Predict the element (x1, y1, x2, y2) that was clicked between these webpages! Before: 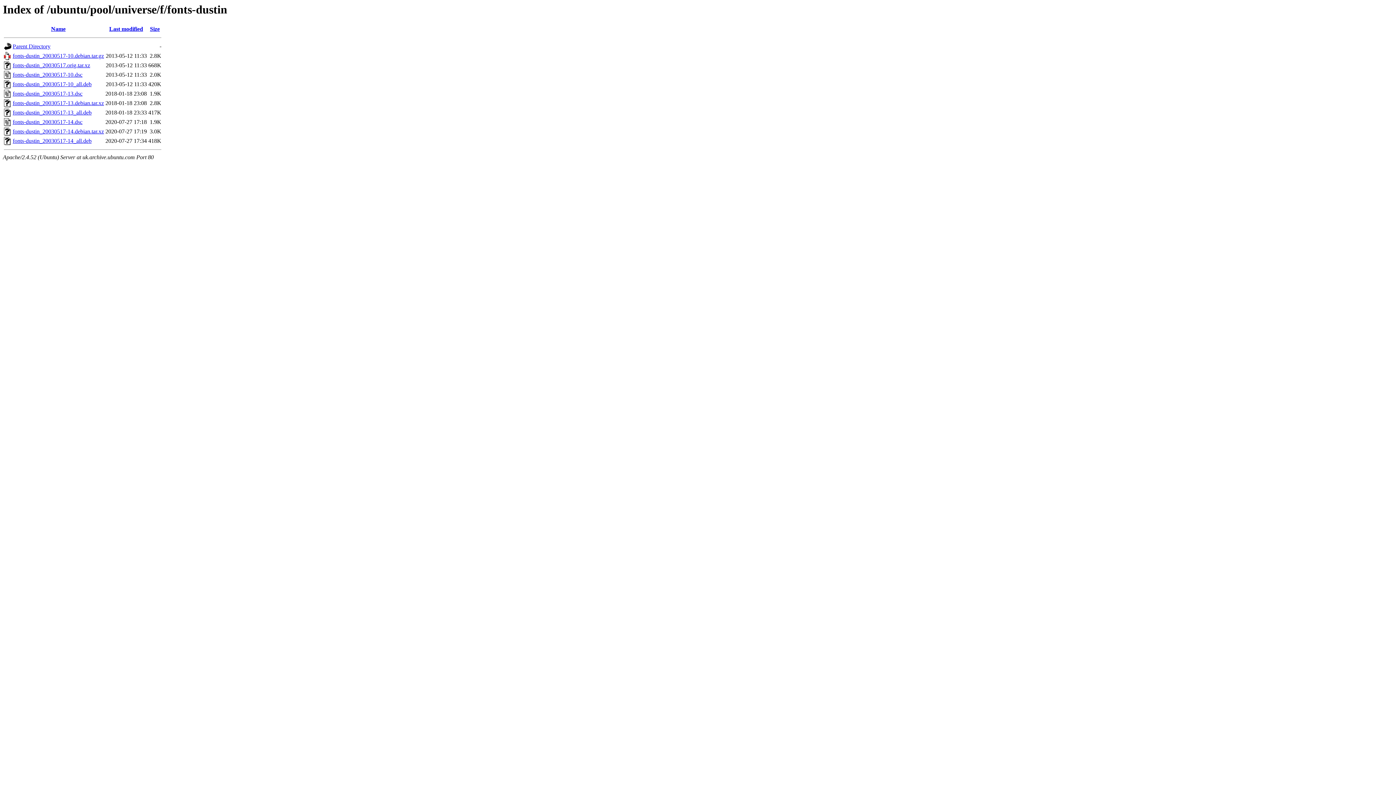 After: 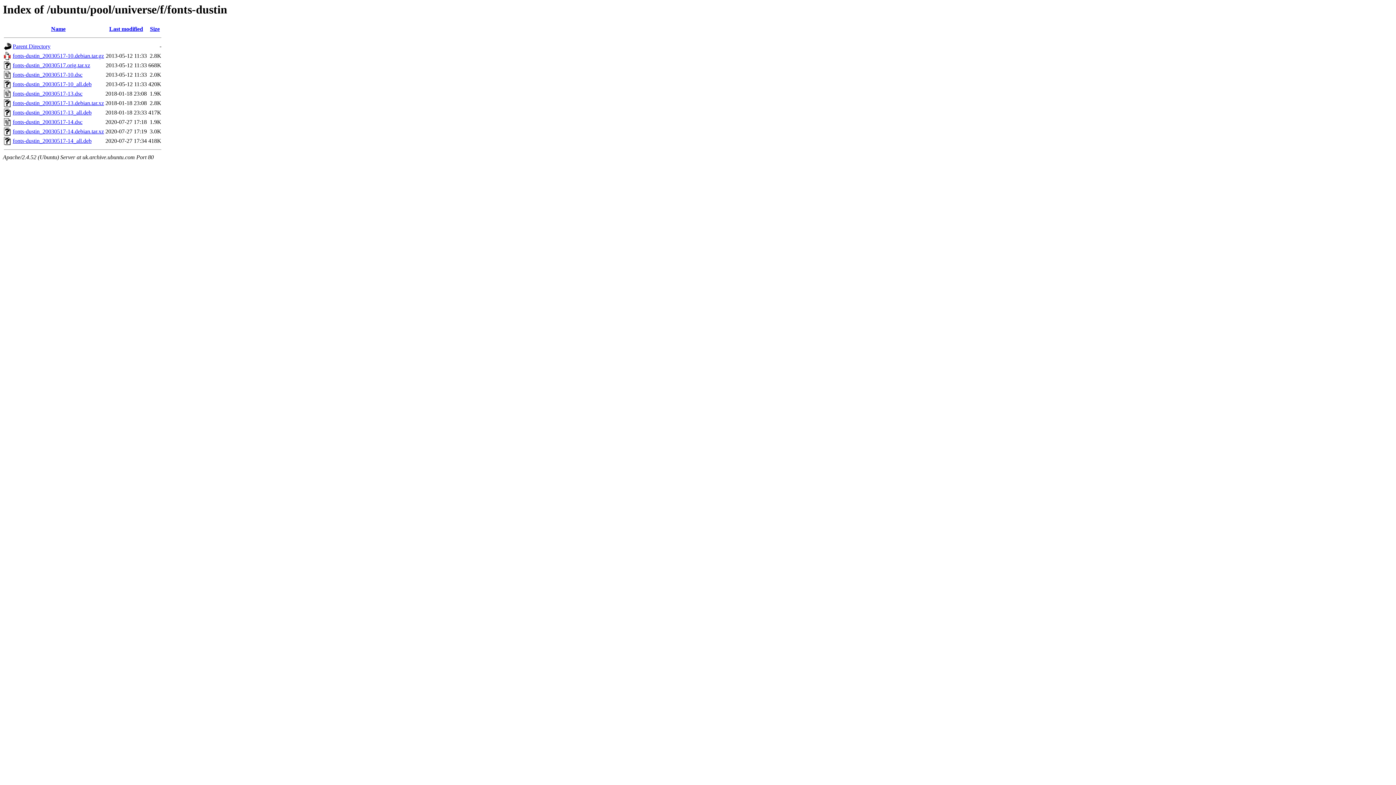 Action: label: fonts-dustin_20030517-14.debian.tar.xz bbox: (12, 128, 104, 134)